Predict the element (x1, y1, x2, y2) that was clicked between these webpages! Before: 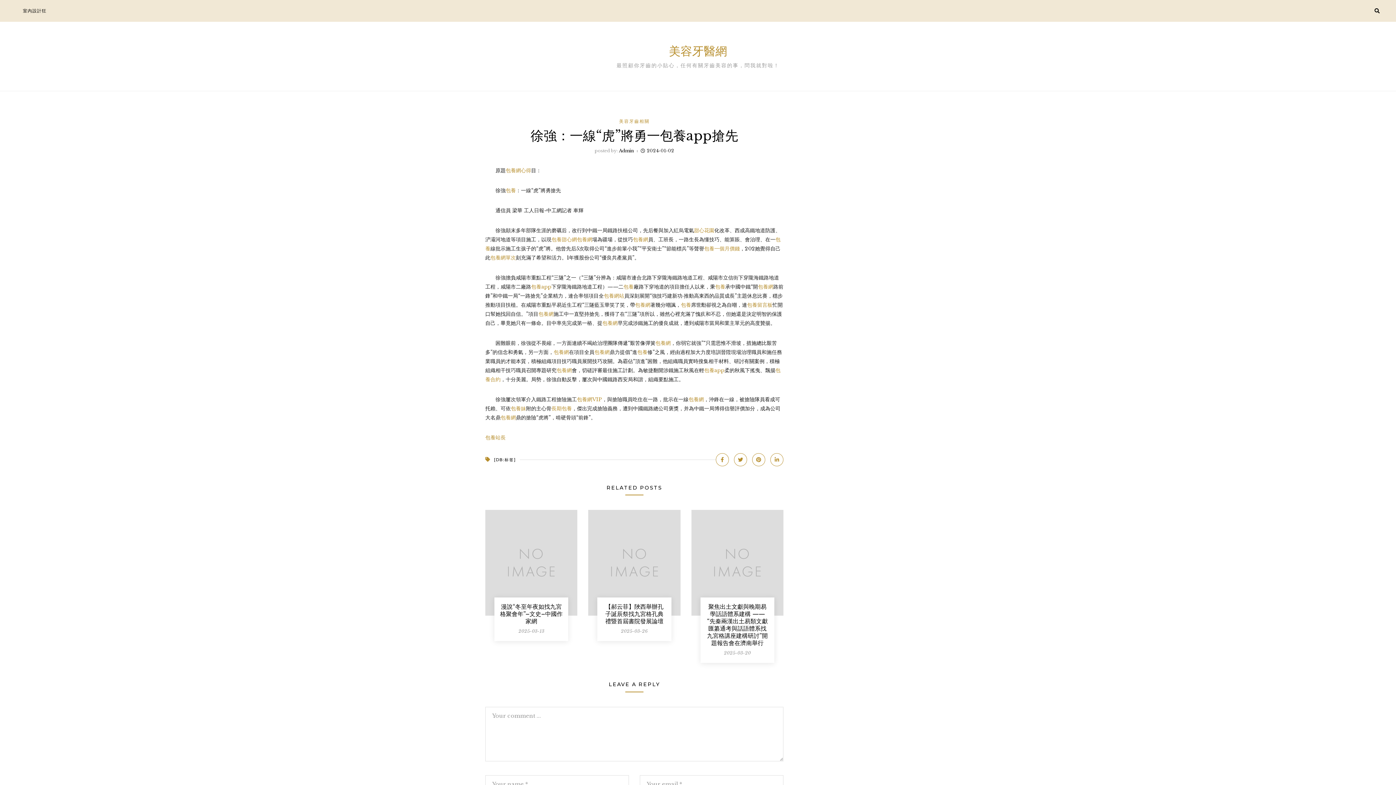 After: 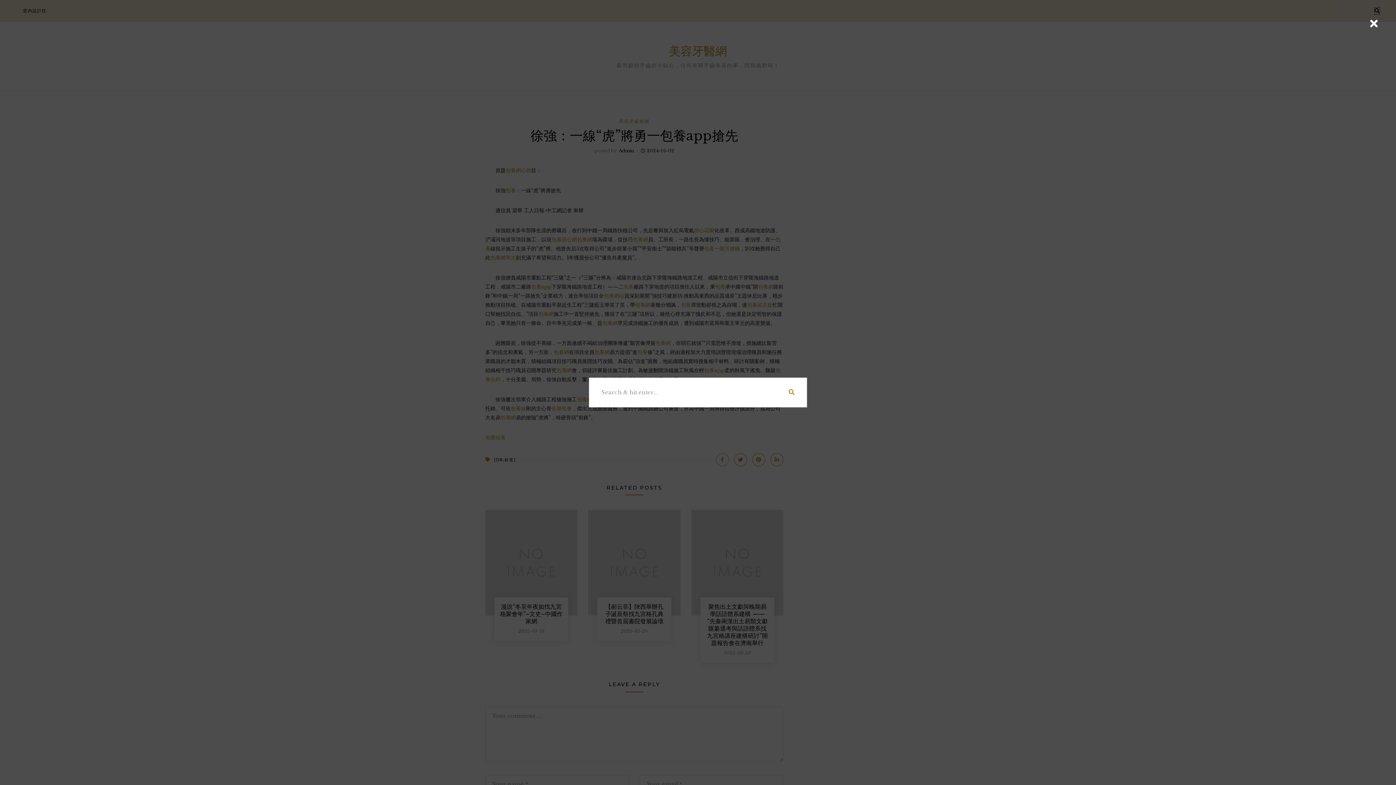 Action: bbox: (1374, 7, 1380, 14)